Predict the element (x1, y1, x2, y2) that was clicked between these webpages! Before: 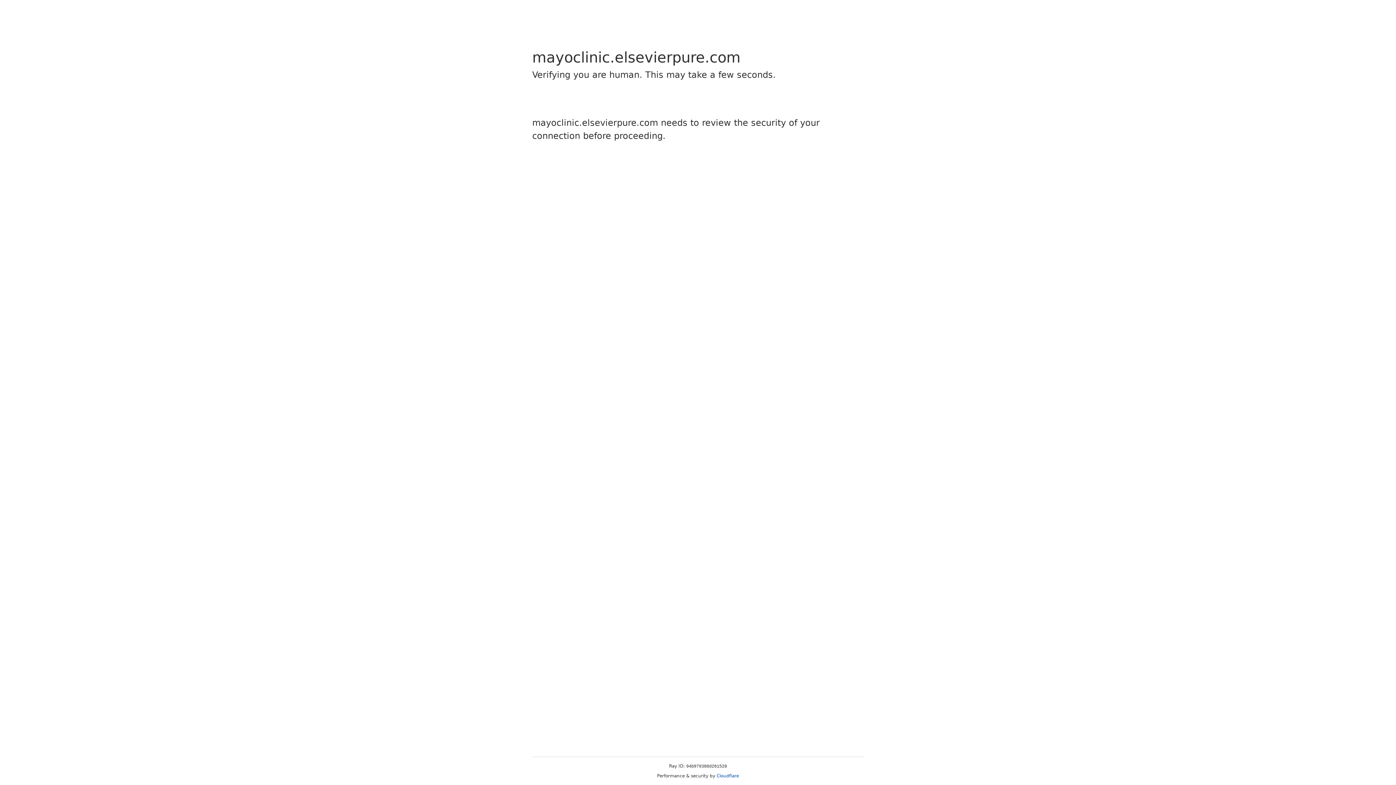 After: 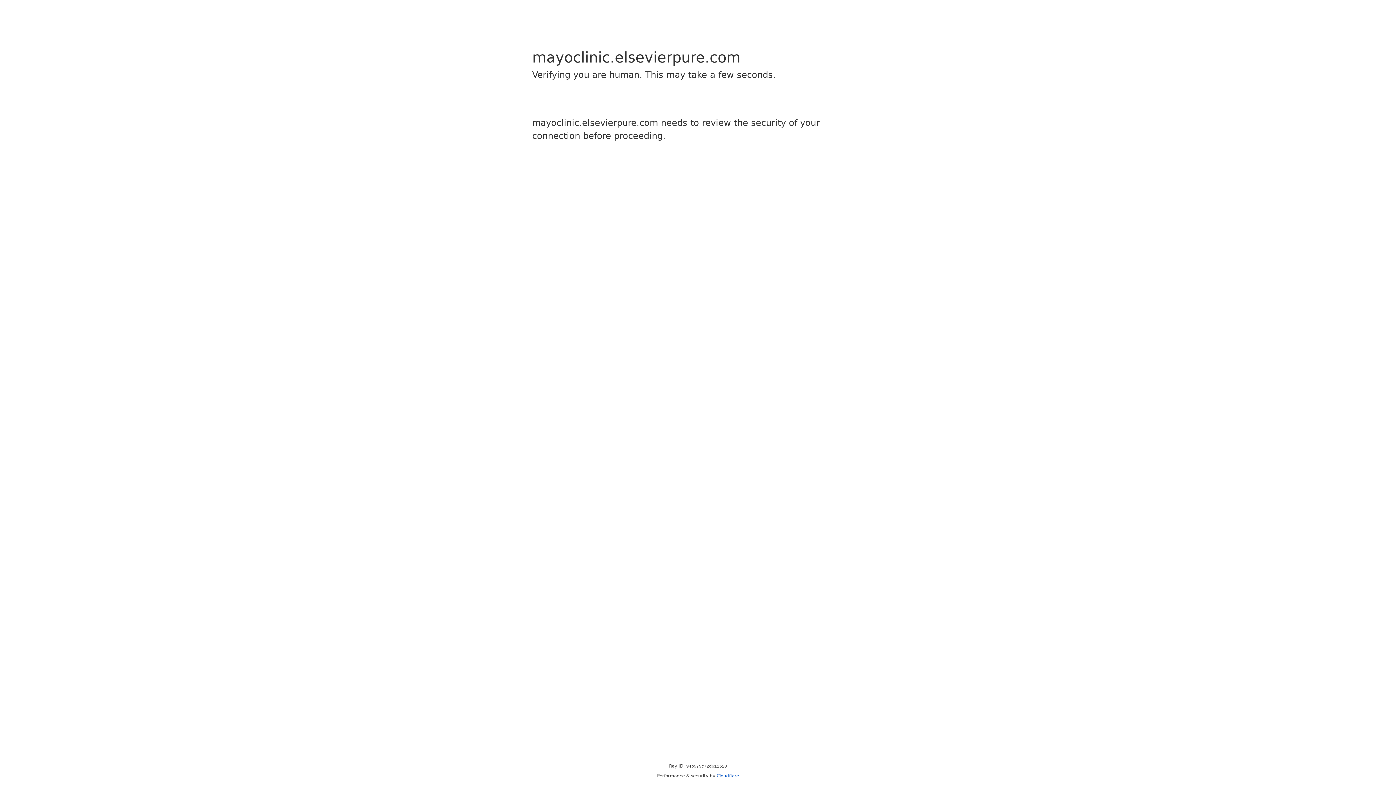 Action: label: Cloudflare bbox: (716, 773, 739, 778)